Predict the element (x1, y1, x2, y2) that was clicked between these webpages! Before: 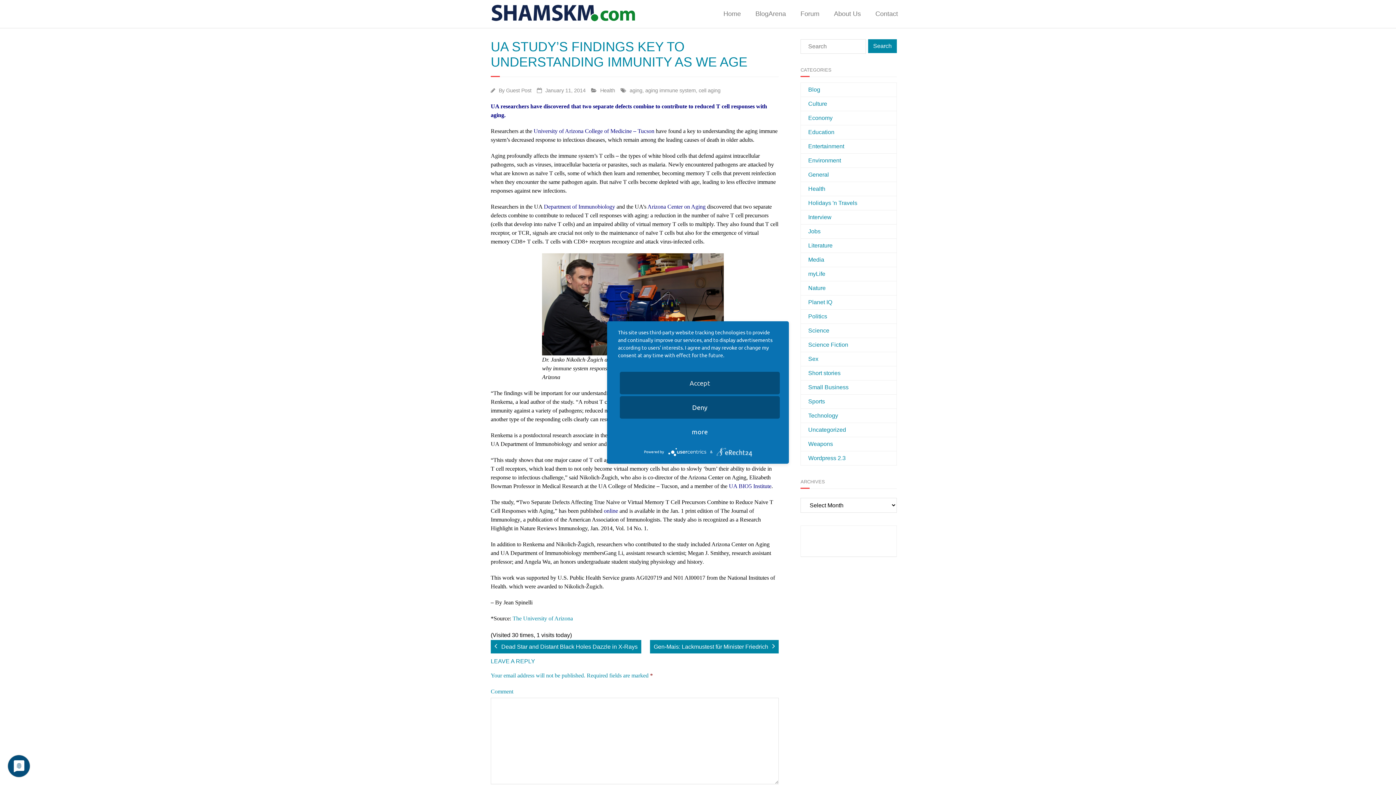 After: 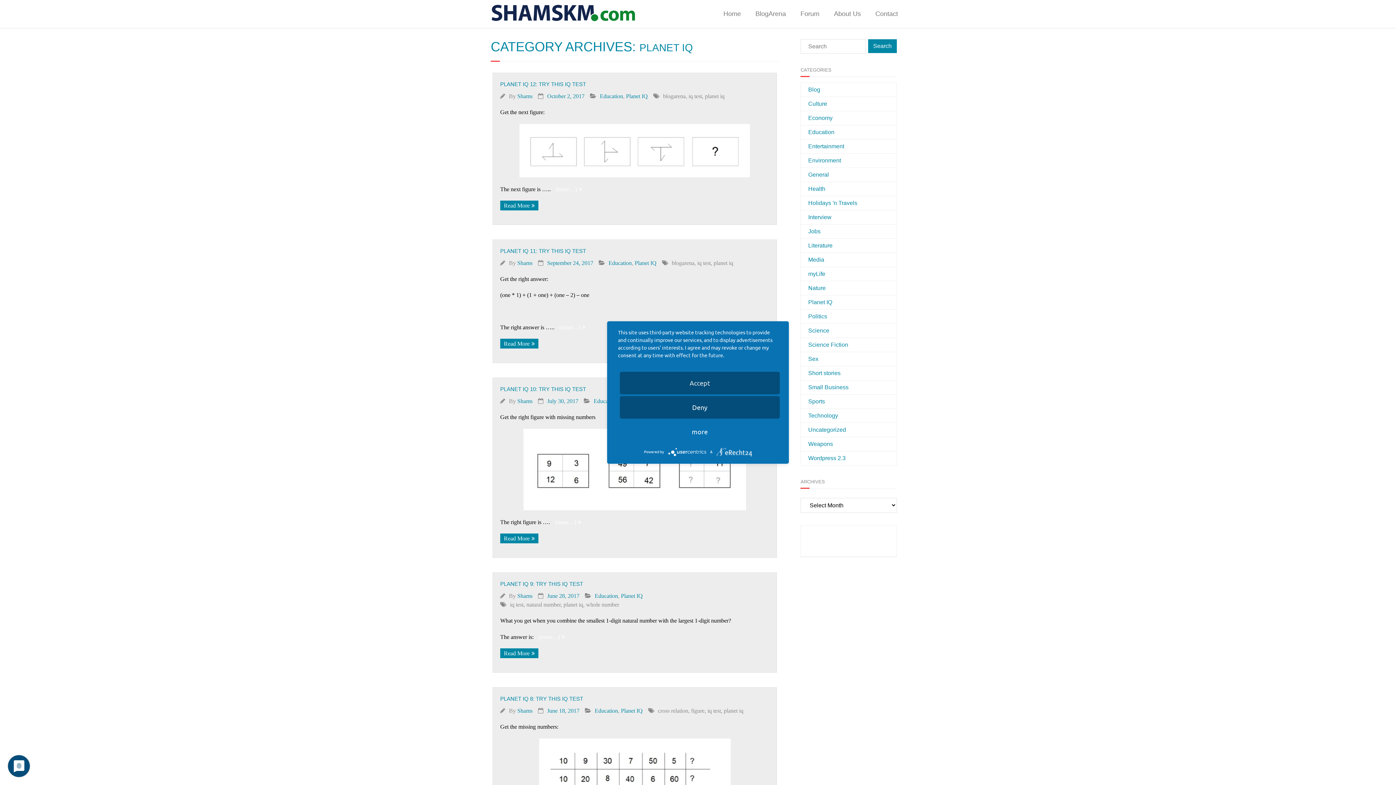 Action: label: Planet IQ bbox: (801, 295, 832, 309)